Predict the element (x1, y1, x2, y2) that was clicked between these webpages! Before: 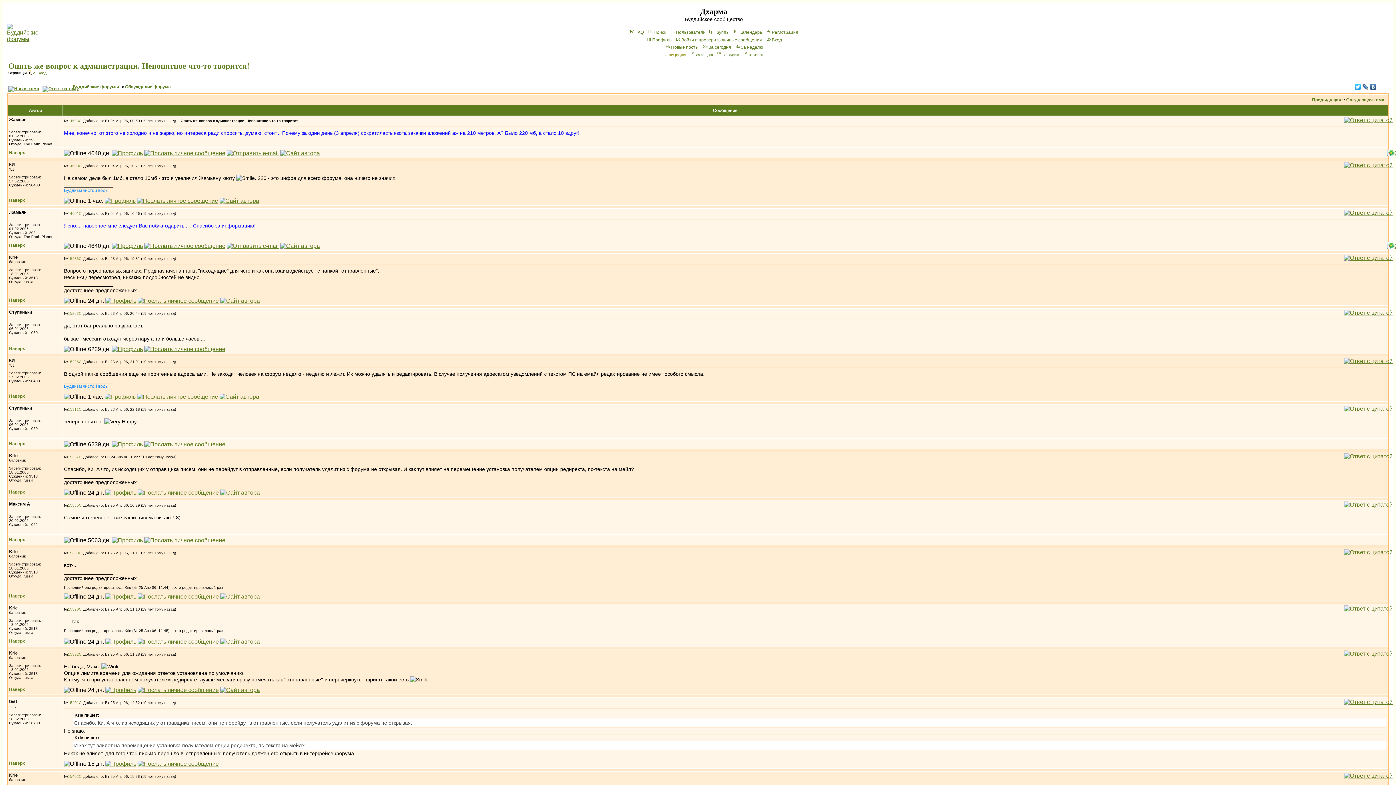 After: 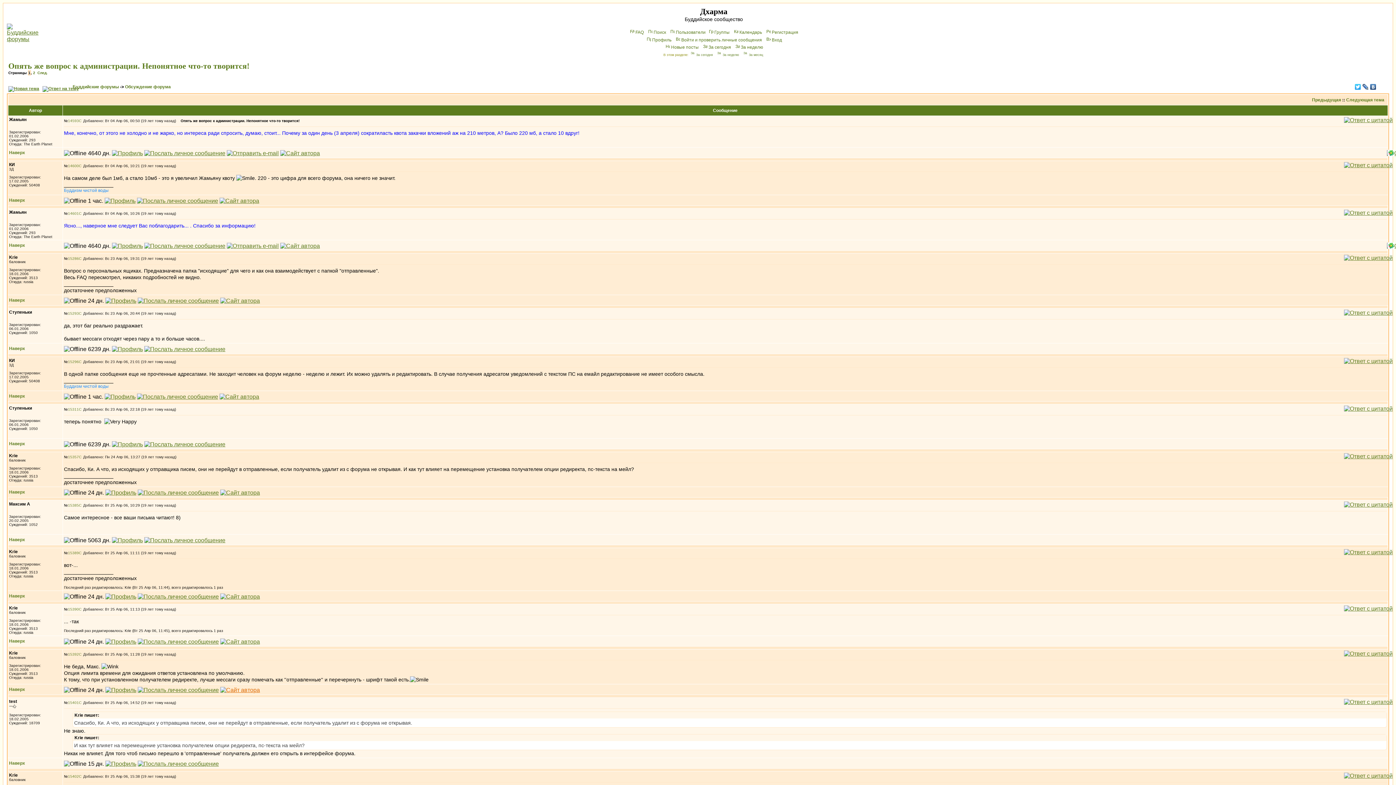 Action: bbox: (220, 687, 260, 693)